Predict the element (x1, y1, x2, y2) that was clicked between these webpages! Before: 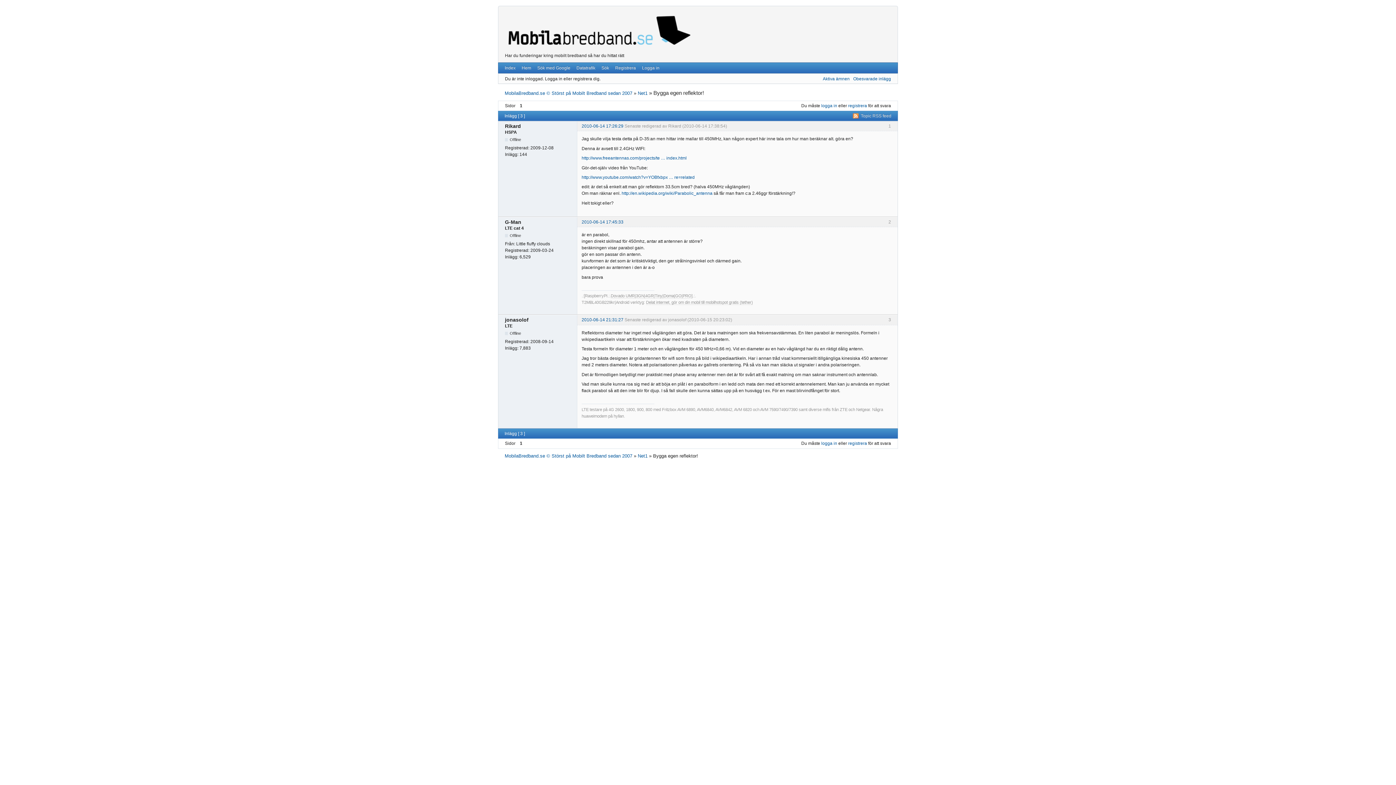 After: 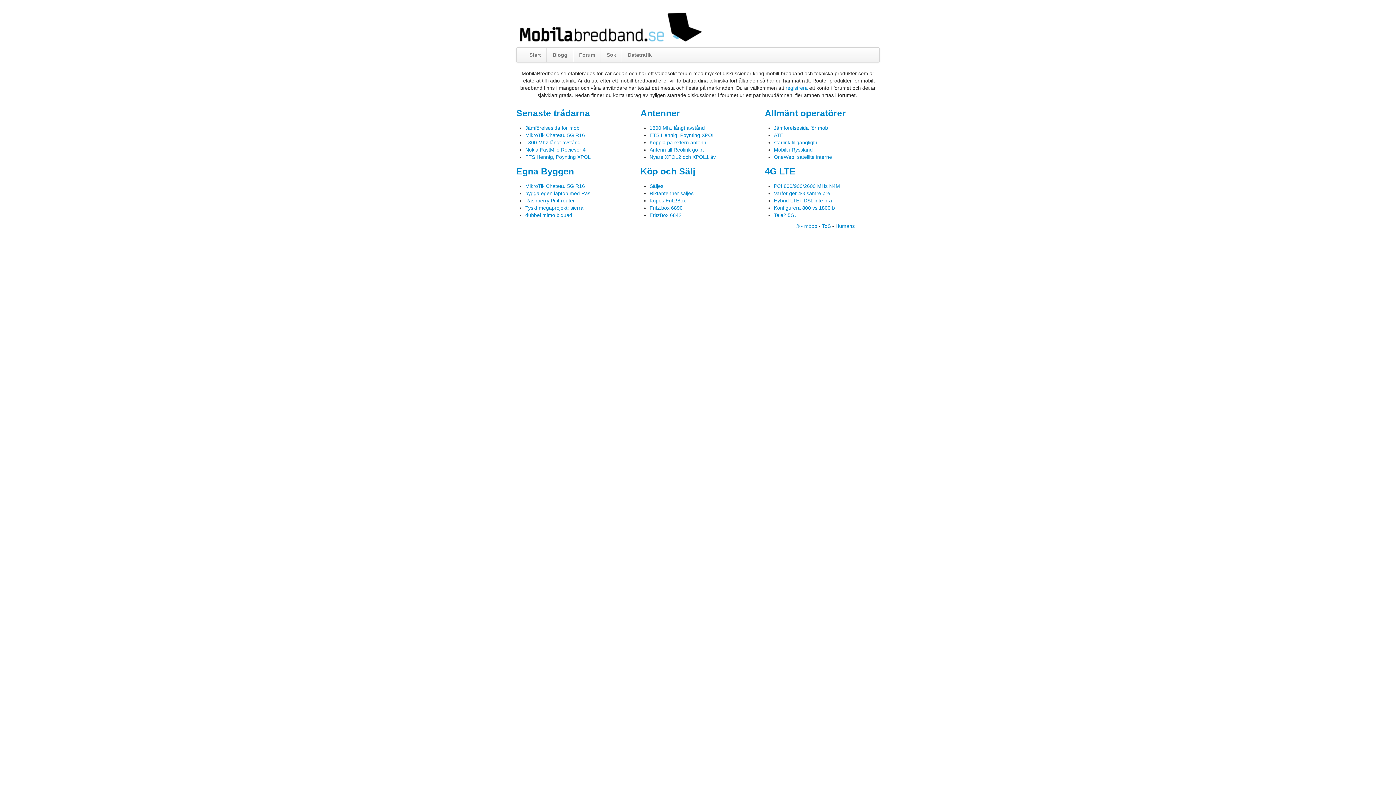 Action: label: Hem bbox: (518, 62, 534, 73)